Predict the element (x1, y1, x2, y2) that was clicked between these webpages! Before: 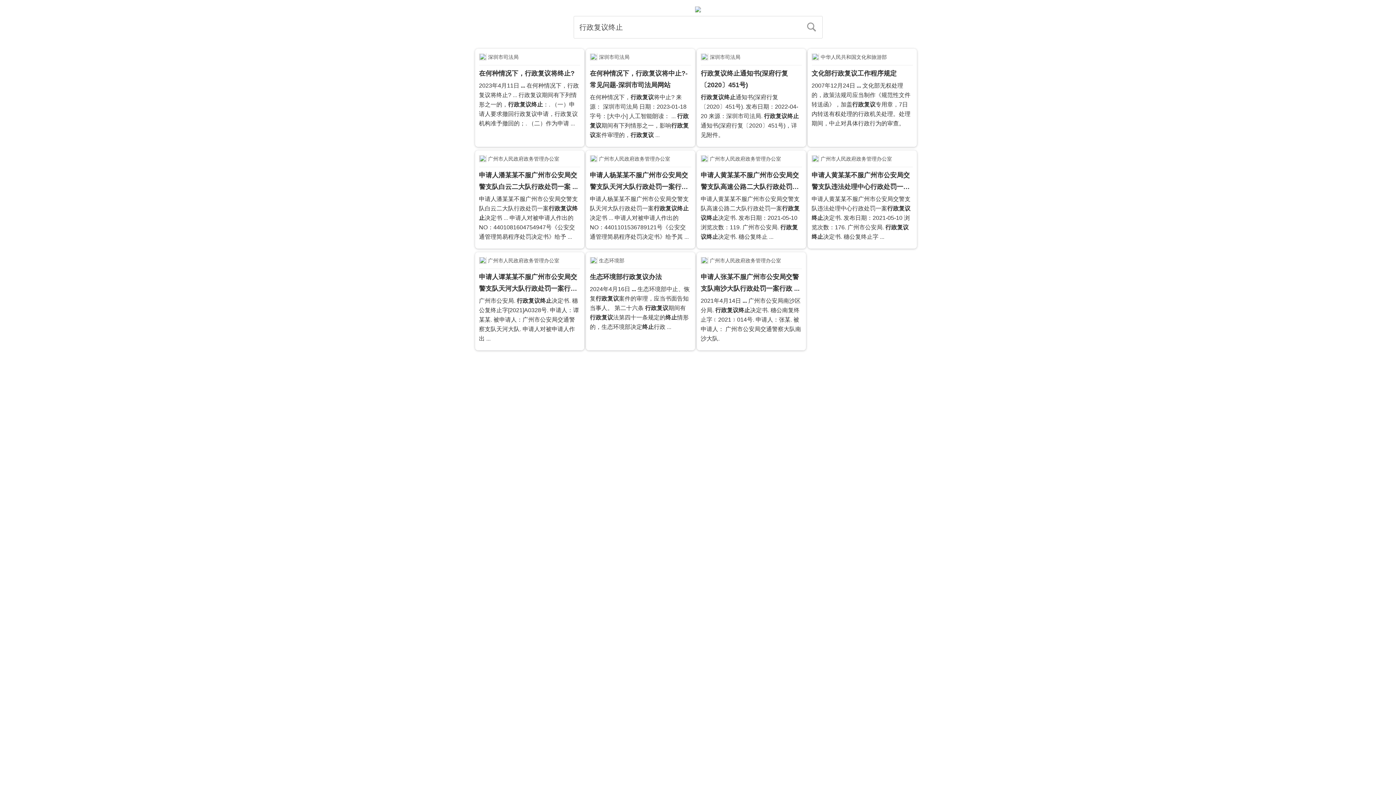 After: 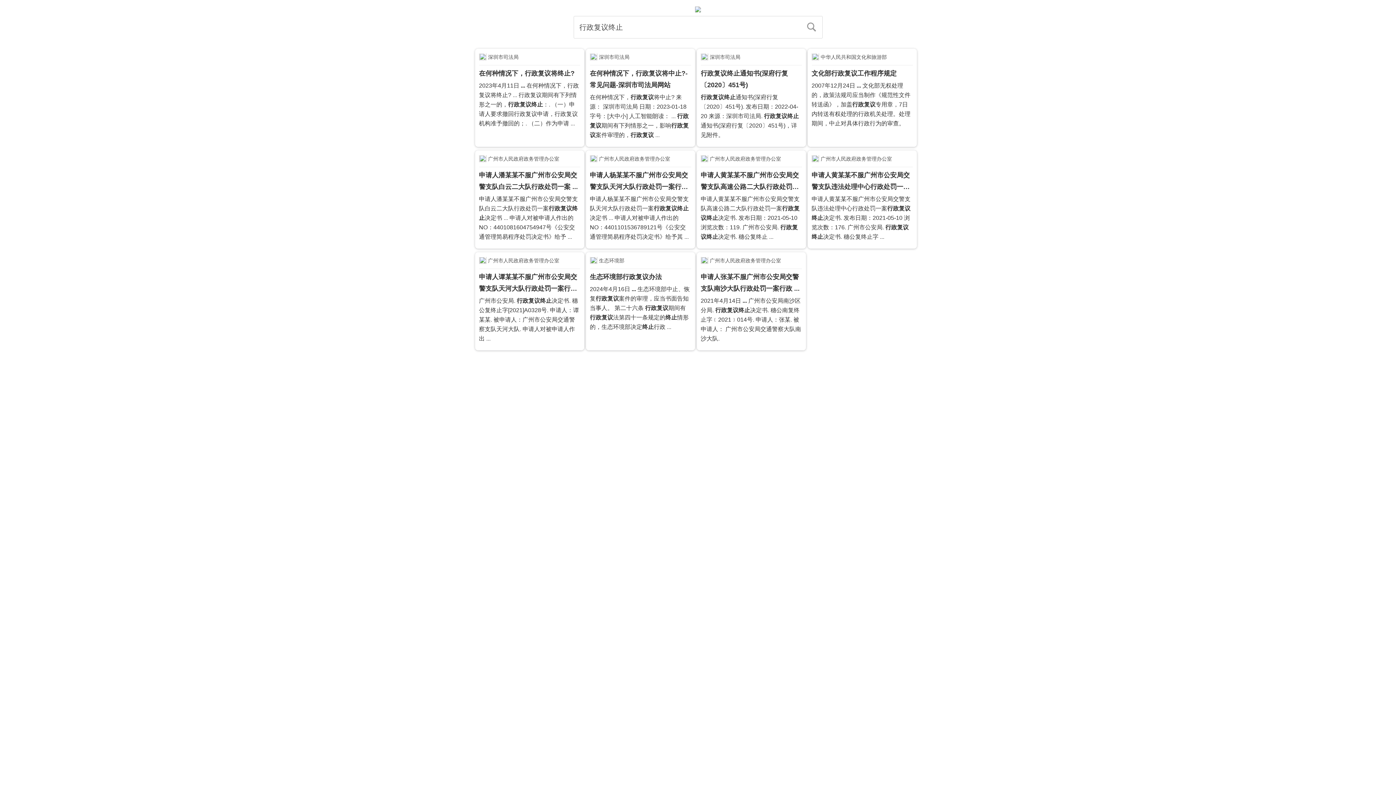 Action: bbox: (474, 147, 585, 153) label: 广州市人民政府政务管理办公室
申请人潘某某不服广州市公安局交警支队白云二大队行政处罚一案 ...

申请人潘某某不服广州市公安局交警支队白云二大队行政处罚一案行政复议终止决定书 ... 申请人对被申请人作出的NO：4401081604754947号《公安交通管理简易程序处罚决定书》给予 ...